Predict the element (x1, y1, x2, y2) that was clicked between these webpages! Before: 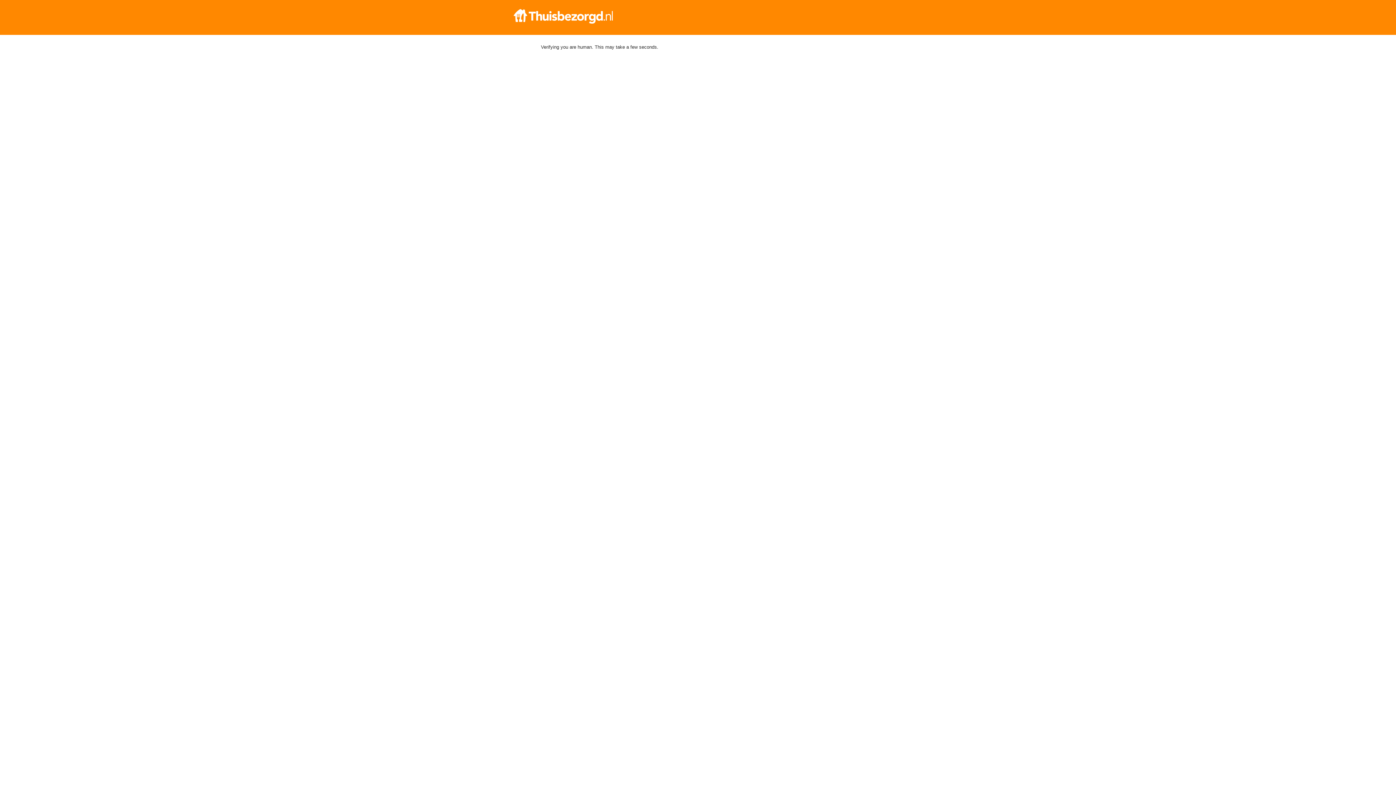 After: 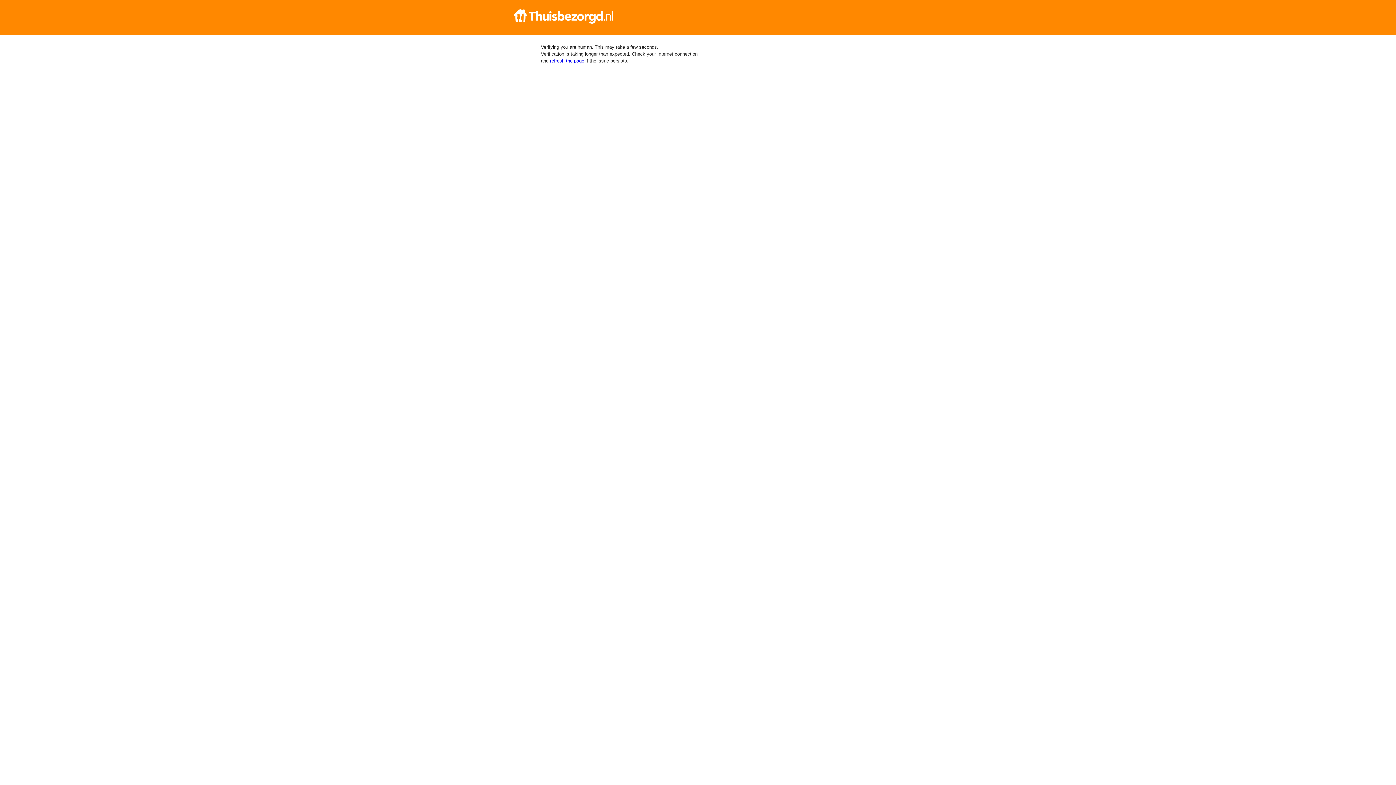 Action: bbox: (512, 9, 884, 23)